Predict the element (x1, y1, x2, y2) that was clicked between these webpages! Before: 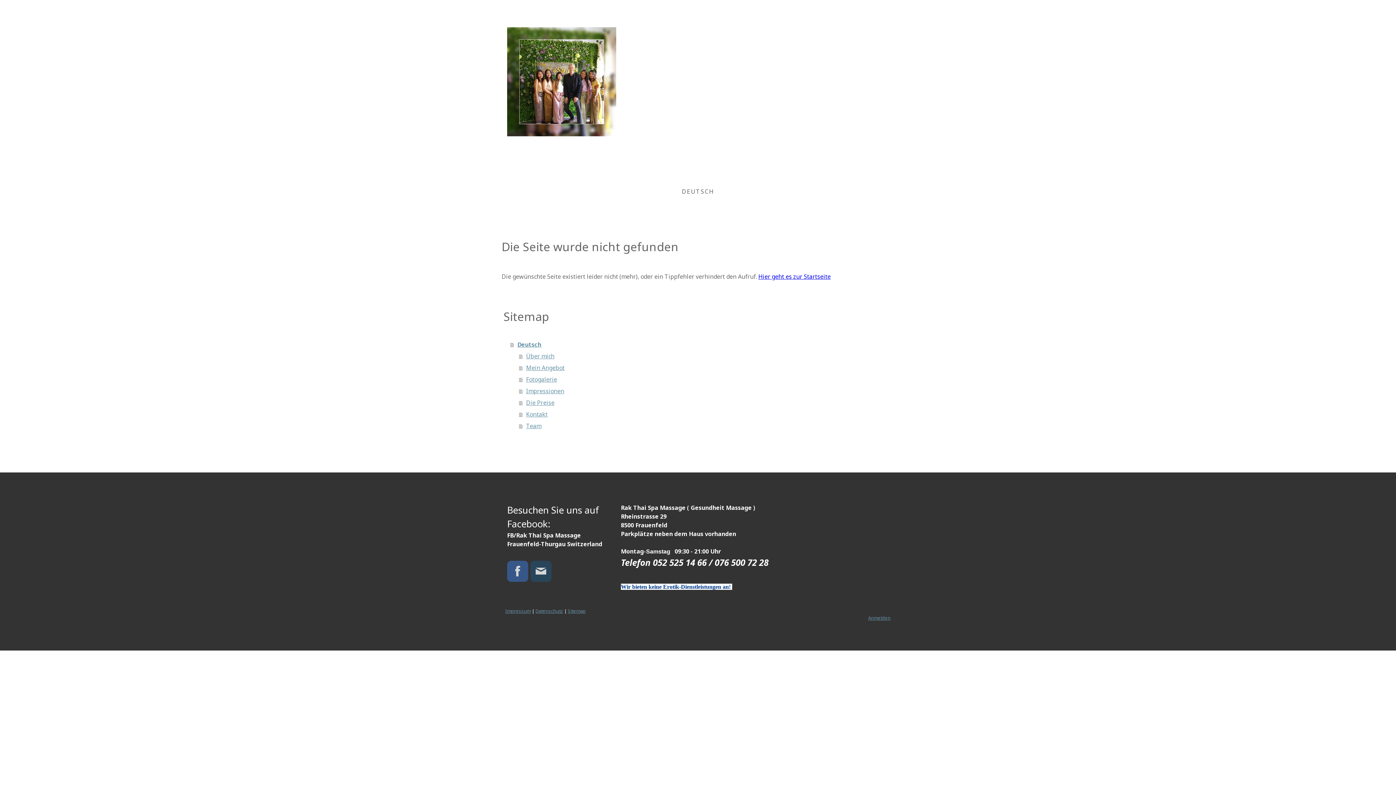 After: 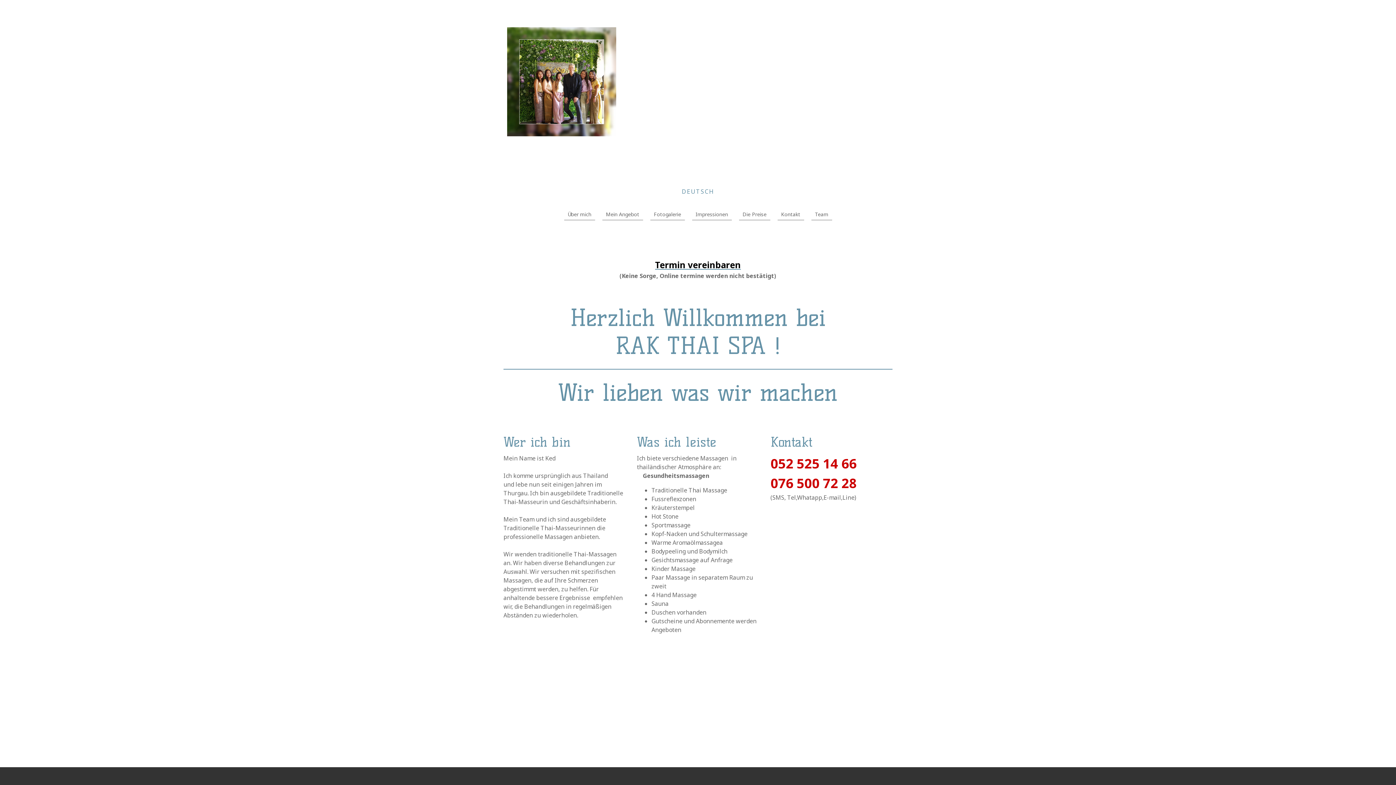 Action: bbox: (507, 27, 616, 35)